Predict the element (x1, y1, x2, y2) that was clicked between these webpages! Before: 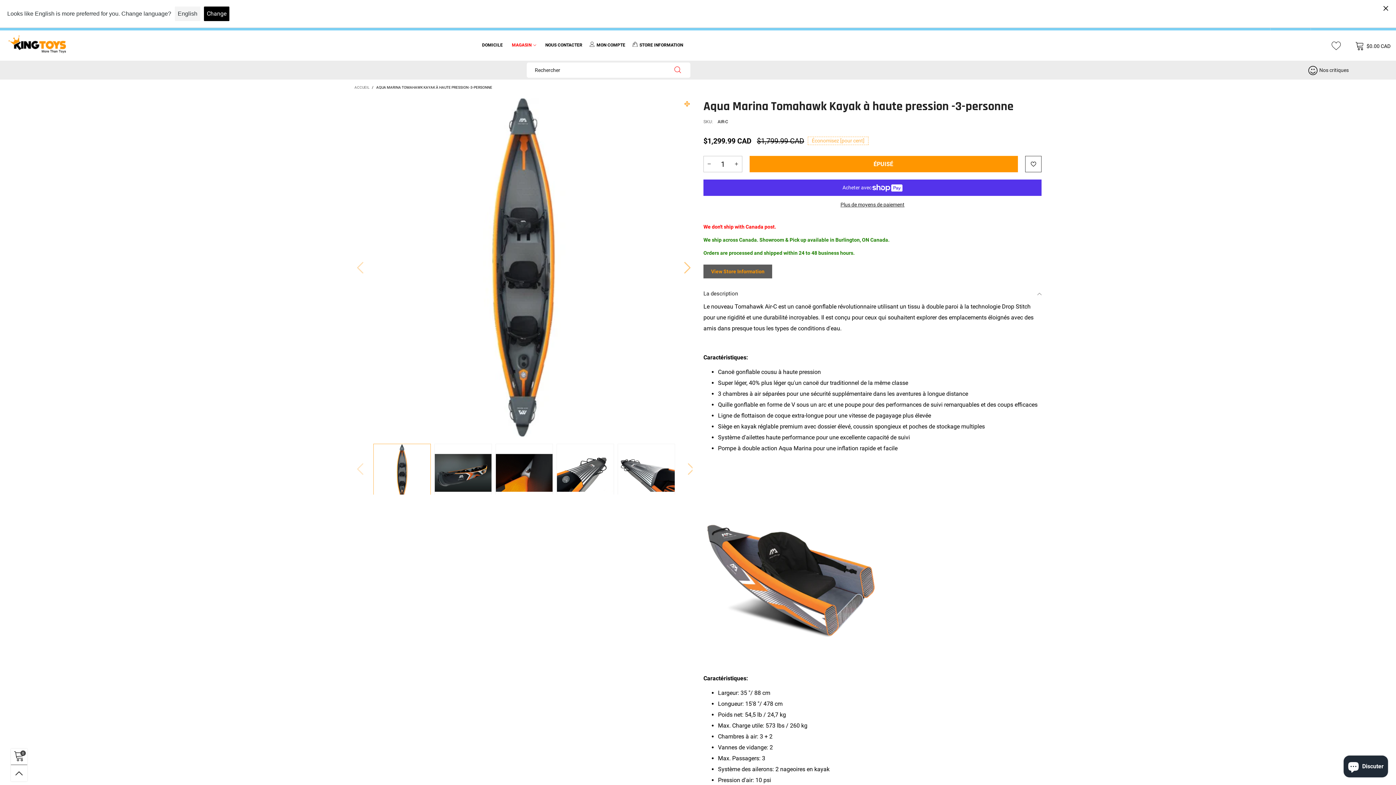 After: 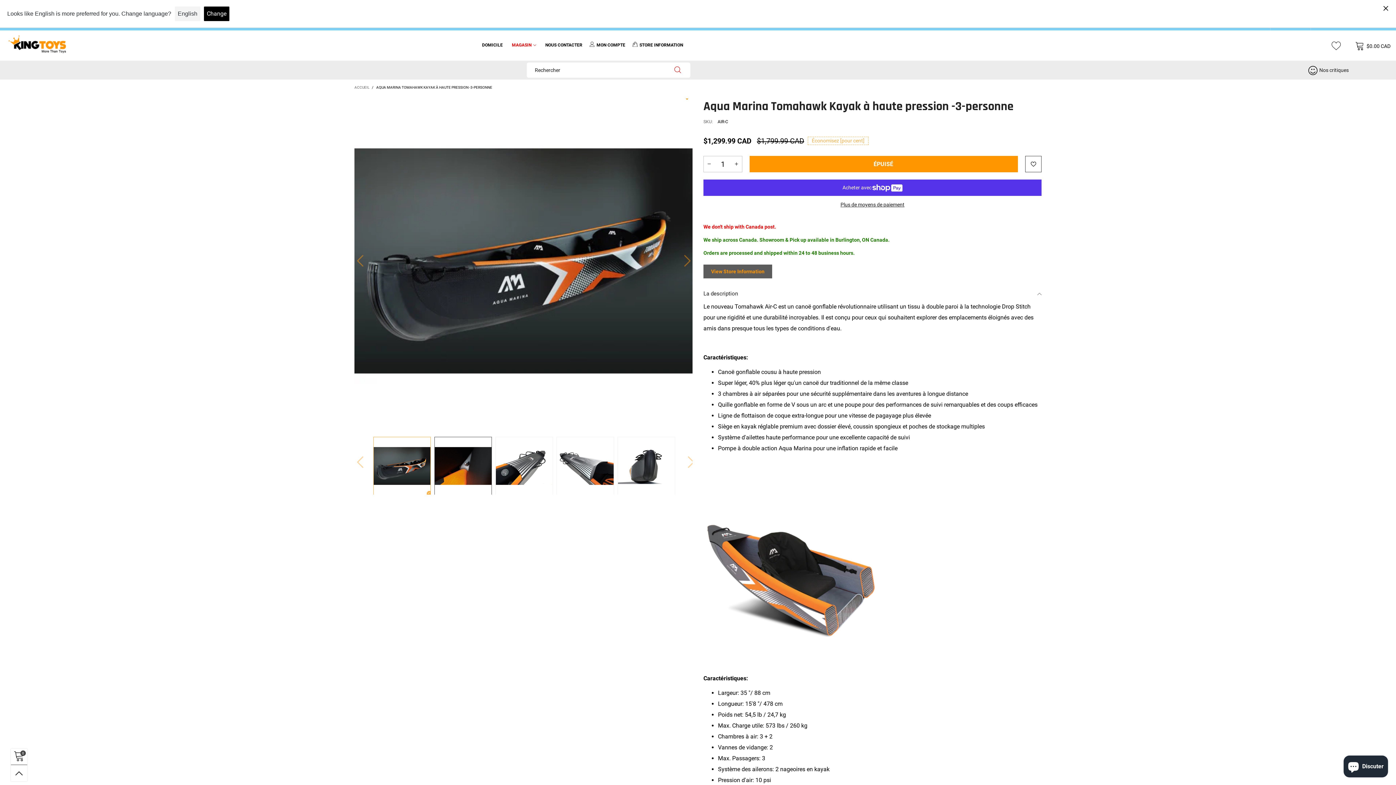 Action: bbox: (434, 444, 491, 502)